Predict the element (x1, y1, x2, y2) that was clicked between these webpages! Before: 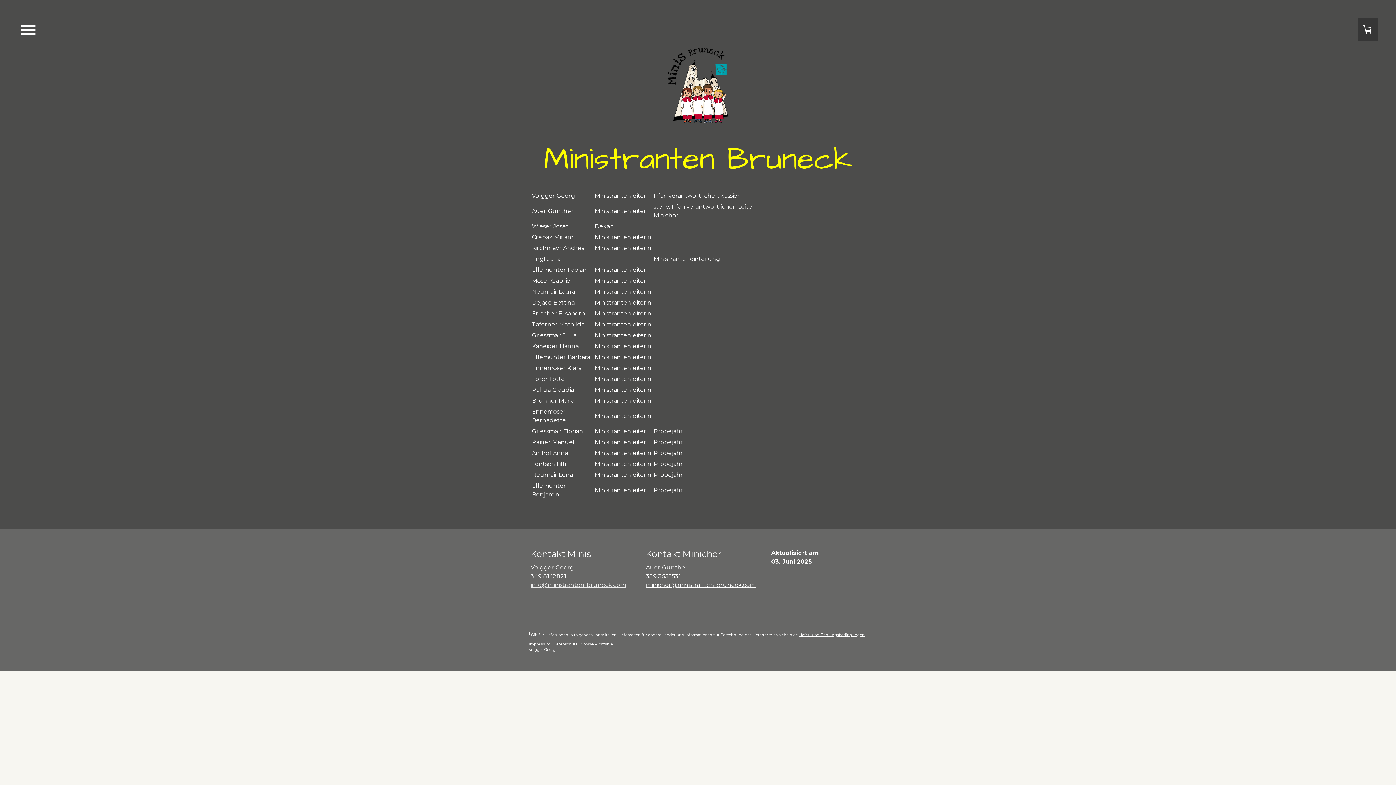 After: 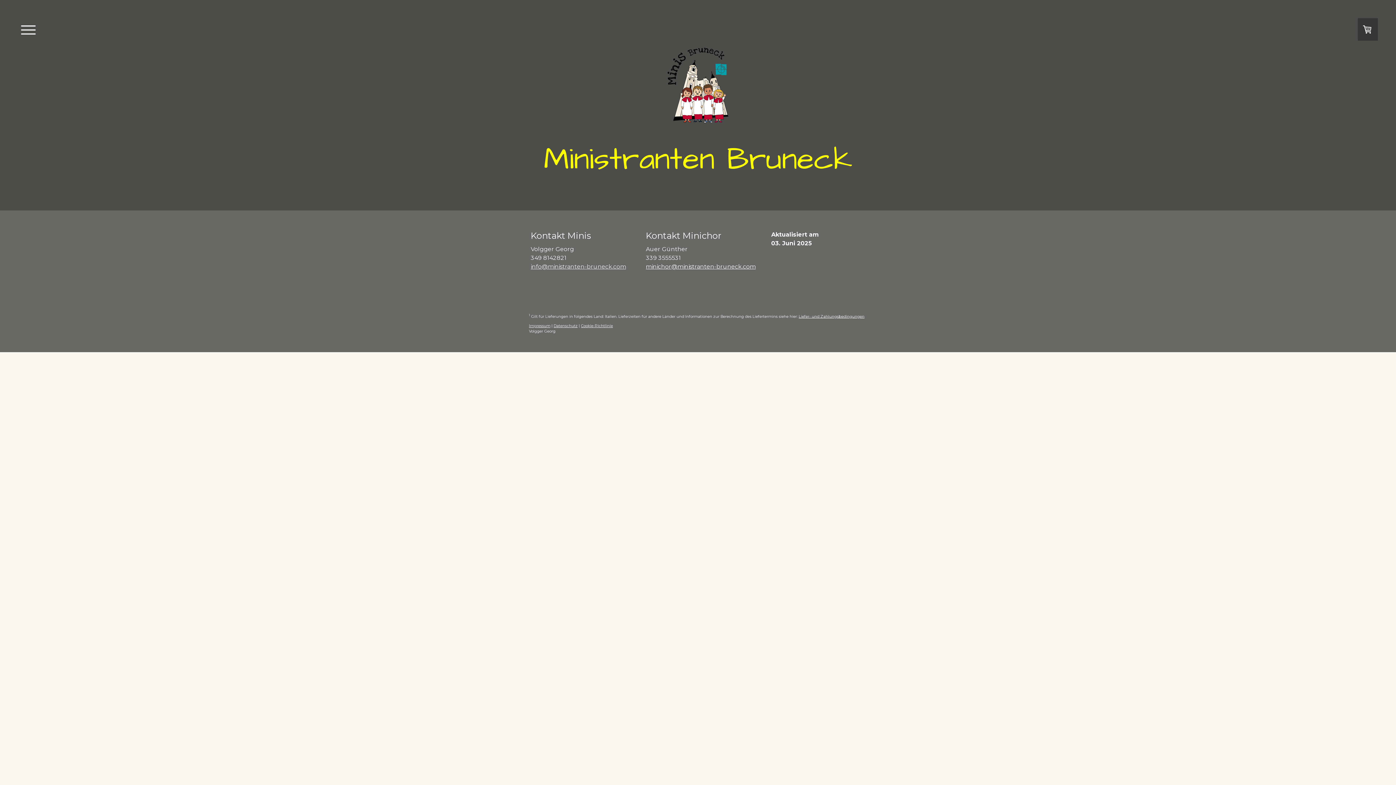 Action: label: Impressum bbox: (529, 642, 550, 647)